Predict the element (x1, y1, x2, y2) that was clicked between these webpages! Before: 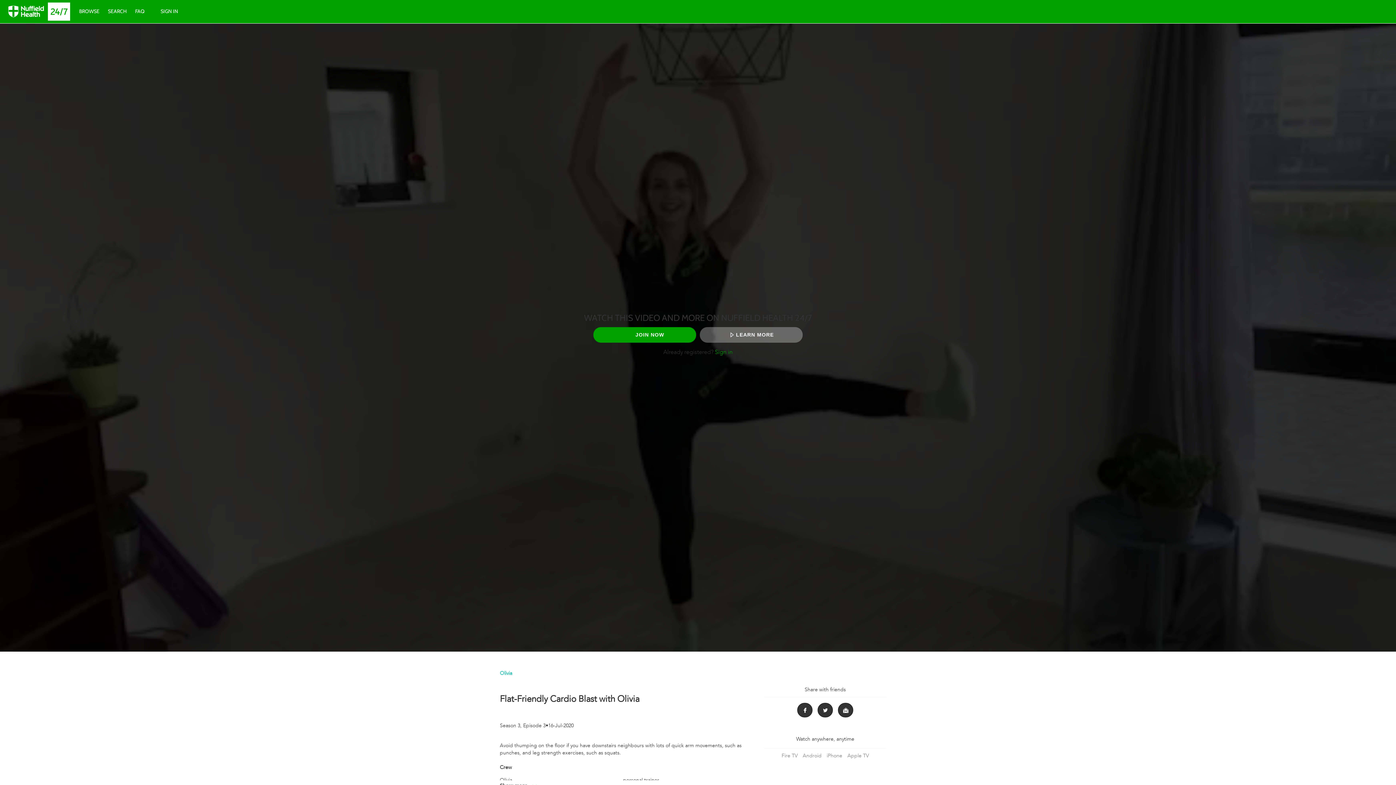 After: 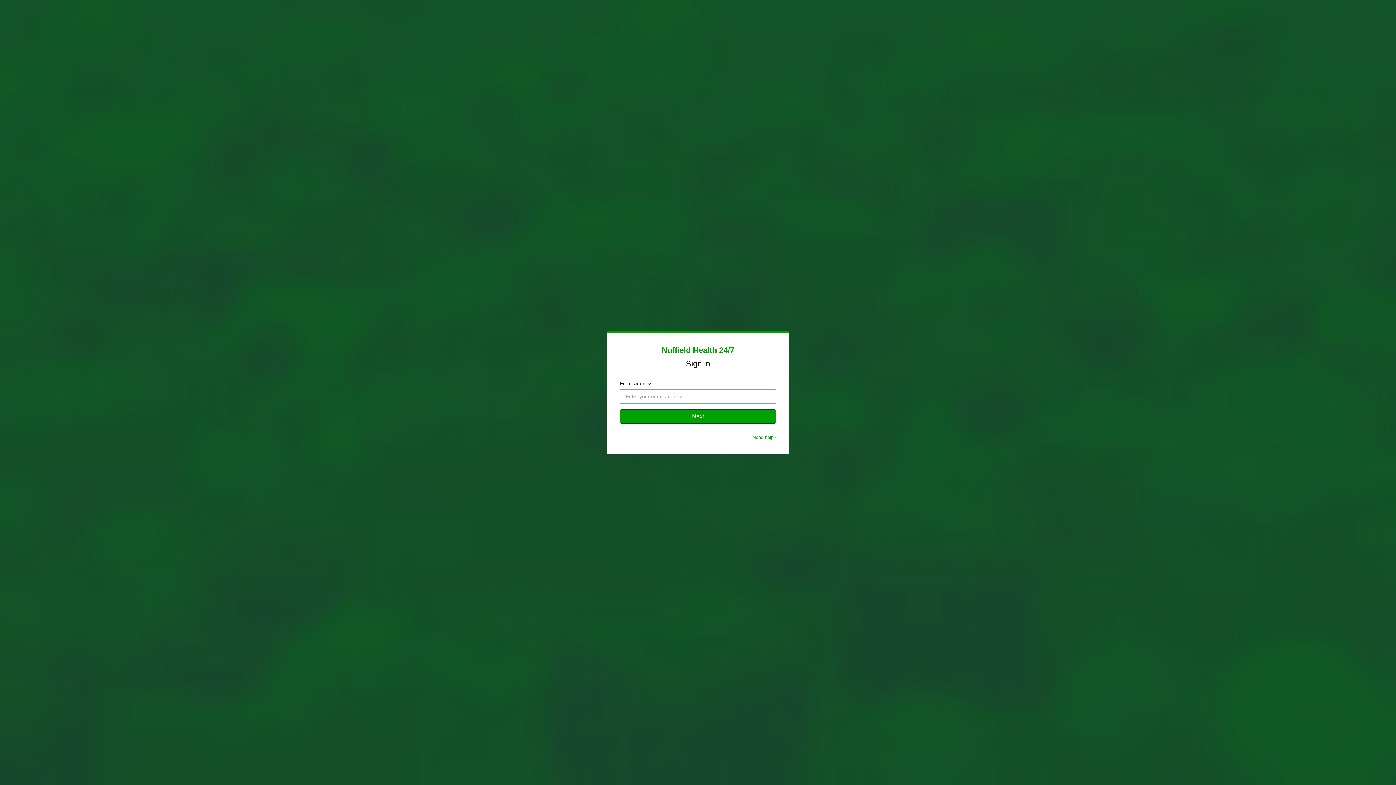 Action: label: Sign in bbox: (715, 349, 732, 355)